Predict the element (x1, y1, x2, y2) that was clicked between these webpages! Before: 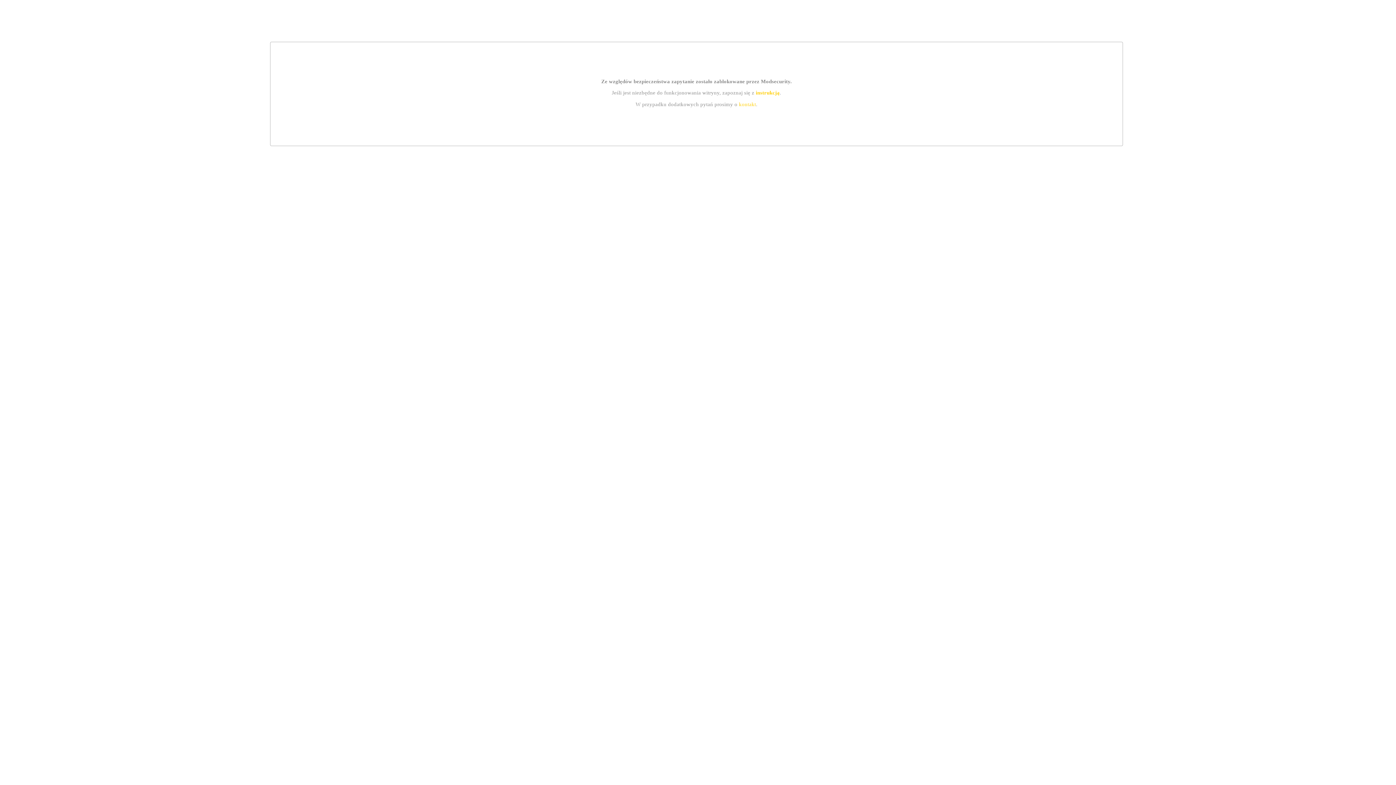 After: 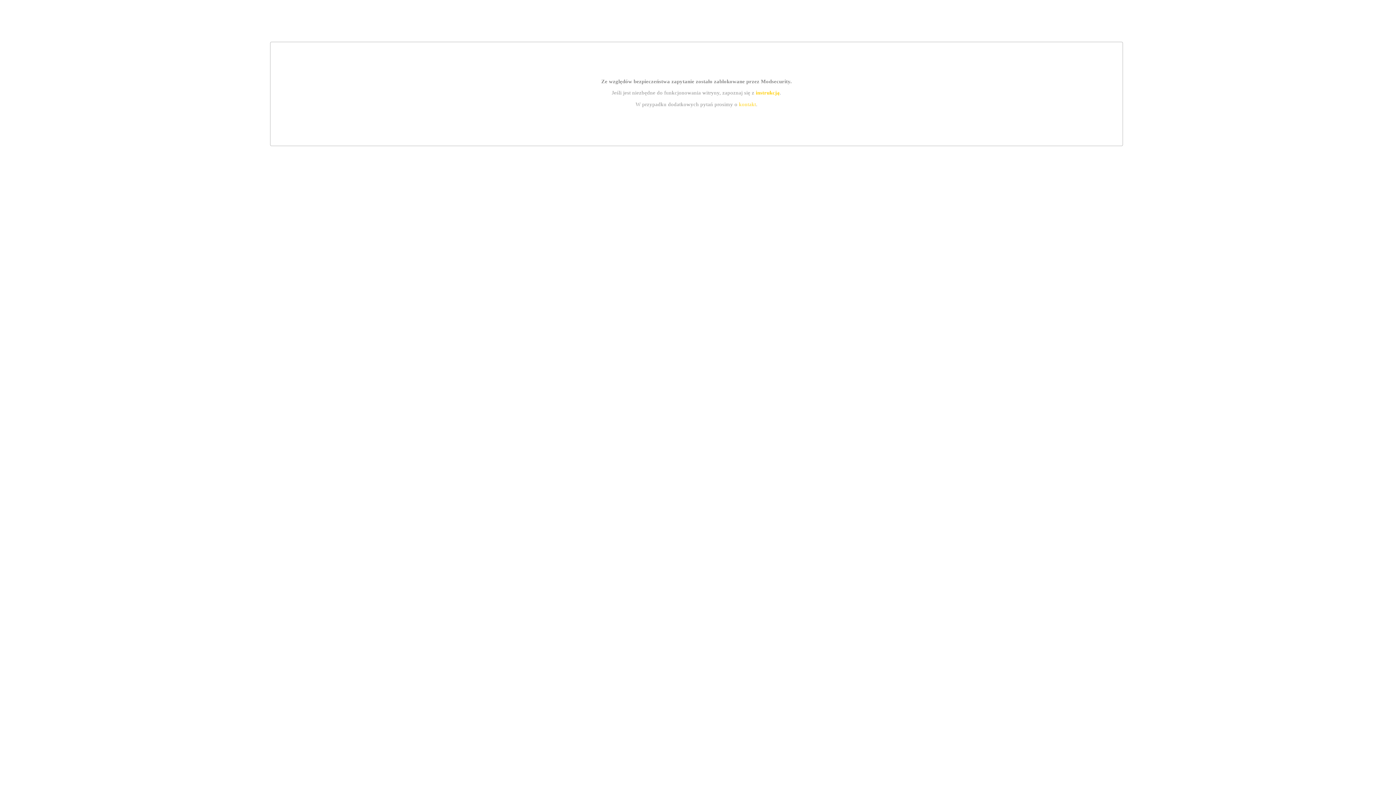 Action: bbox: (739, 101, 756, 107) label: kontakt